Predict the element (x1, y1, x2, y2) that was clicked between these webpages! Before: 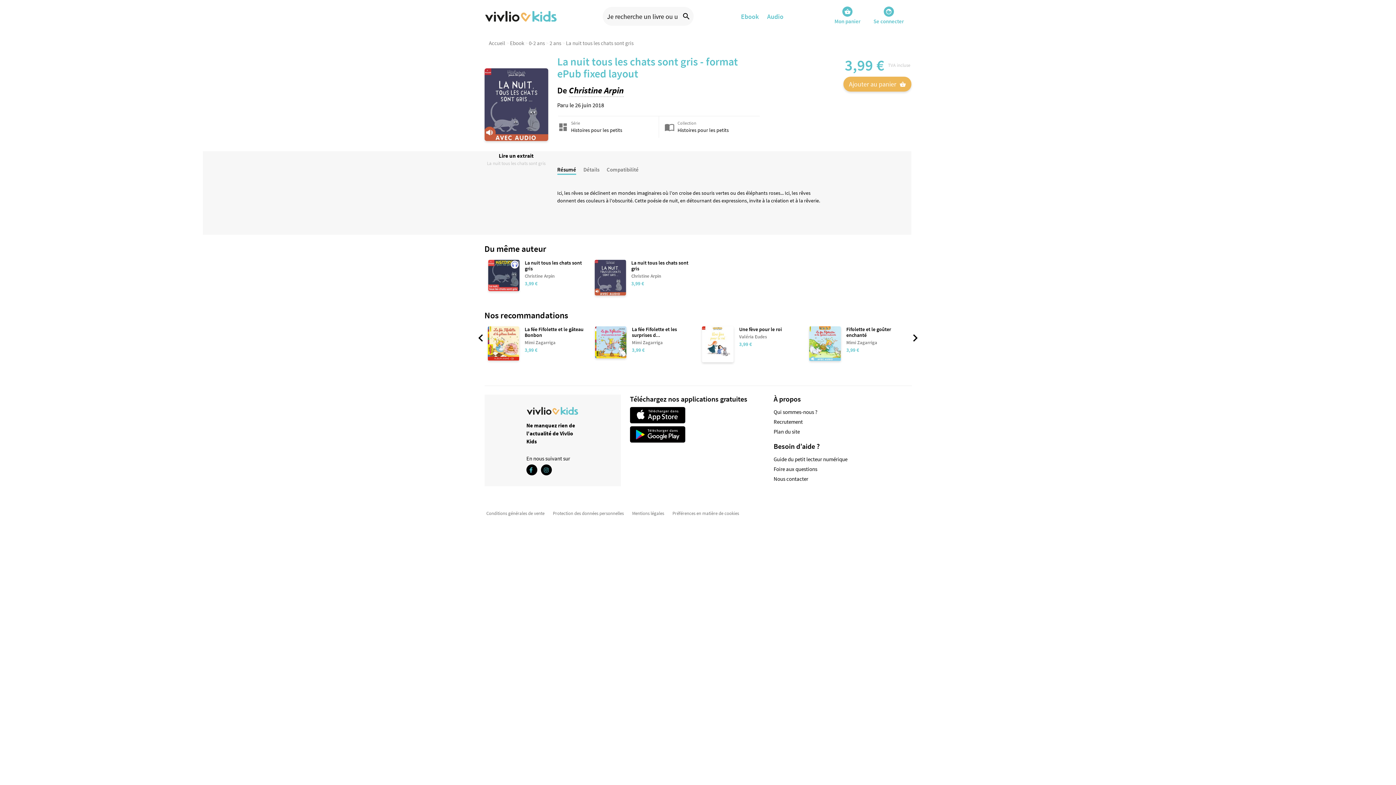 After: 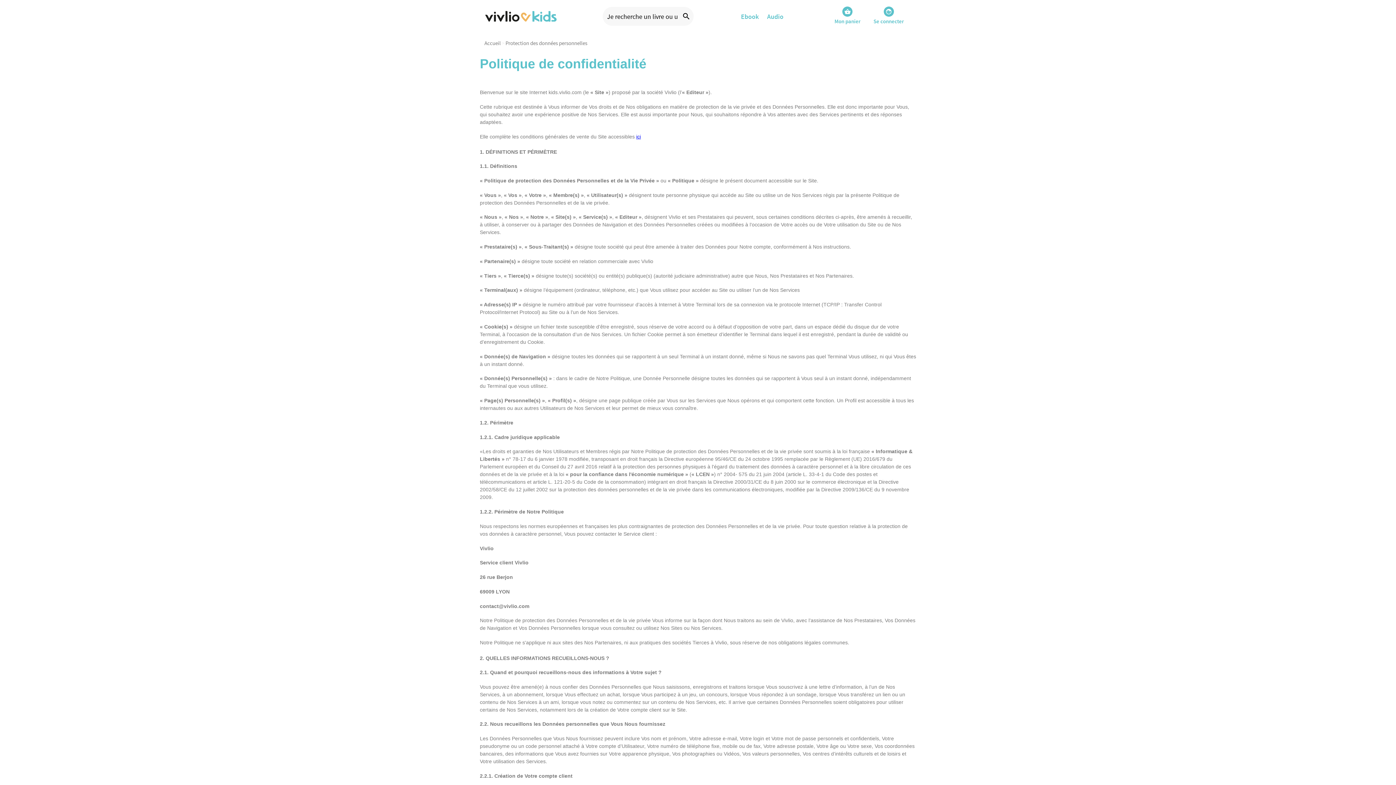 Action: bbox: (551, 508, 625, 518) label: Protection des données personnelles